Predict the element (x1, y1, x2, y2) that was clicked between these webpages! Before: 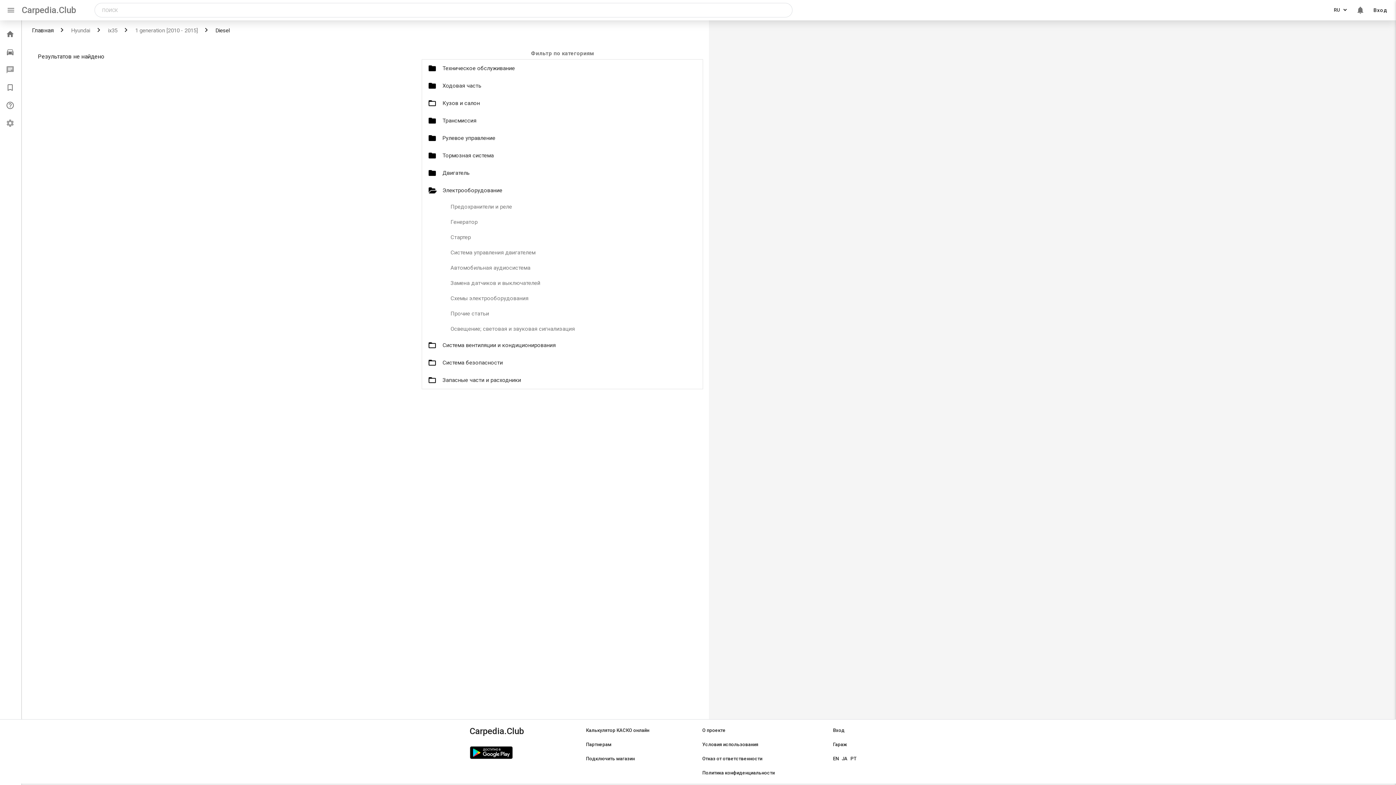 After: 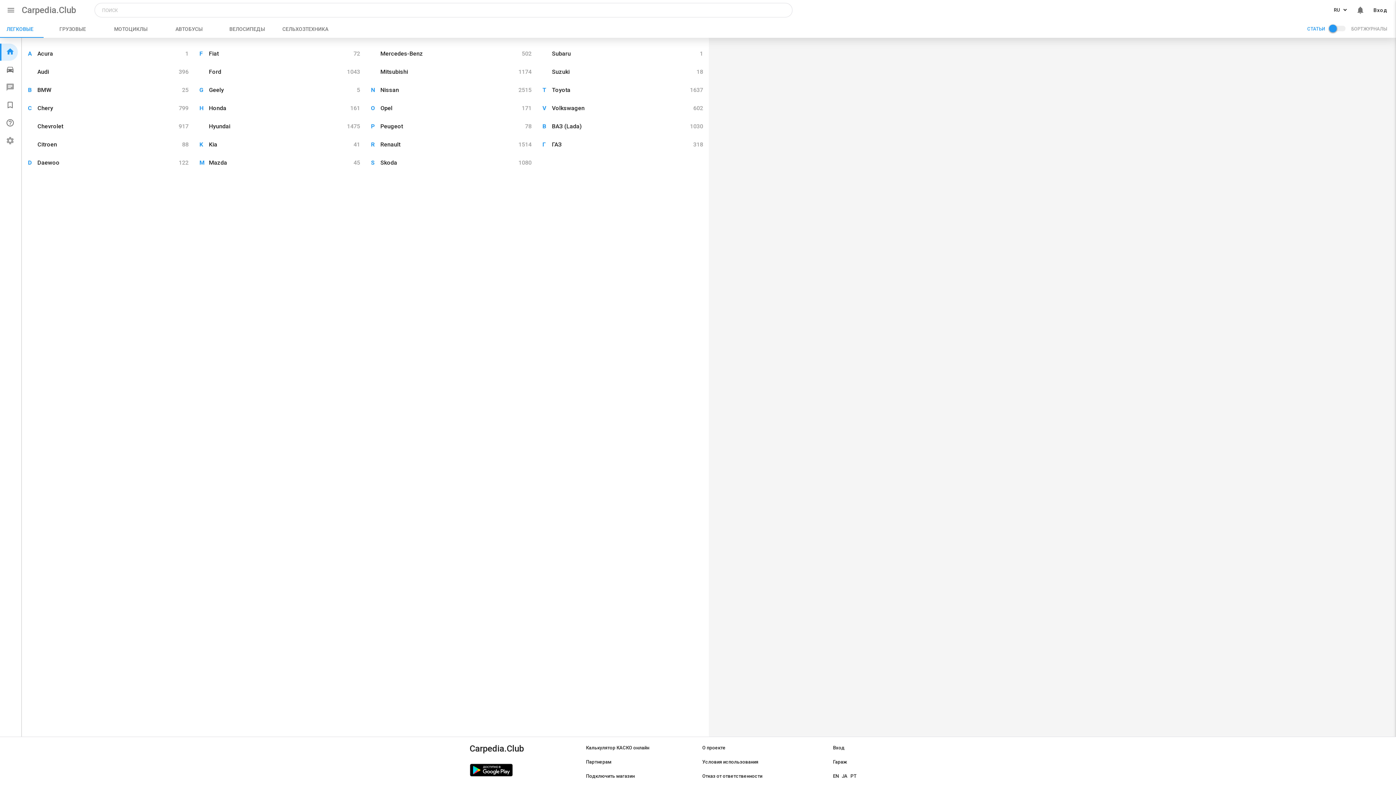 Action: bbox: (21, 0, 94, 20) label: Carpedia.Club